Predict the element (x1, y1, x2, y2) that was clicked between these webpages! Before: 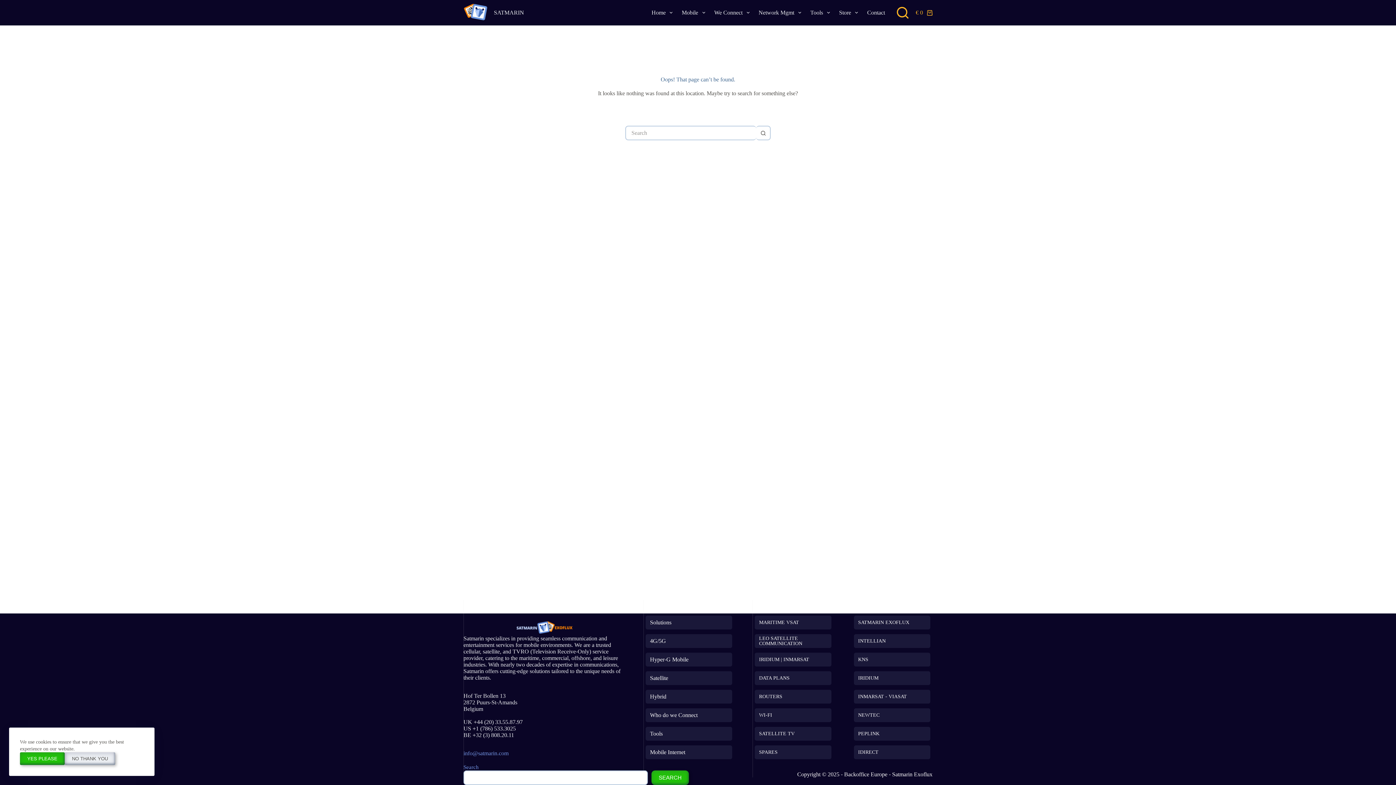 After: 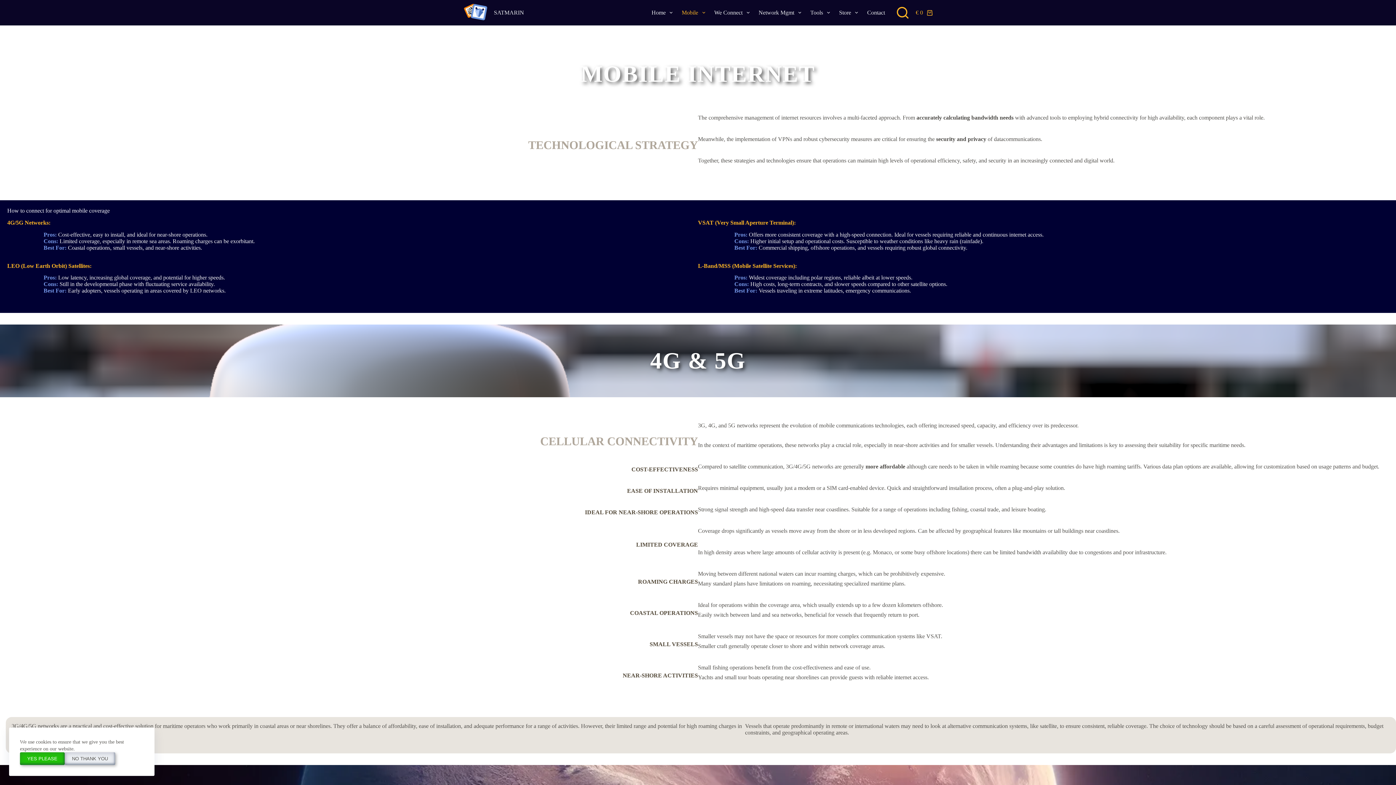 Action: bbox: (645, 745, 732, 759) label: Mobile Internet